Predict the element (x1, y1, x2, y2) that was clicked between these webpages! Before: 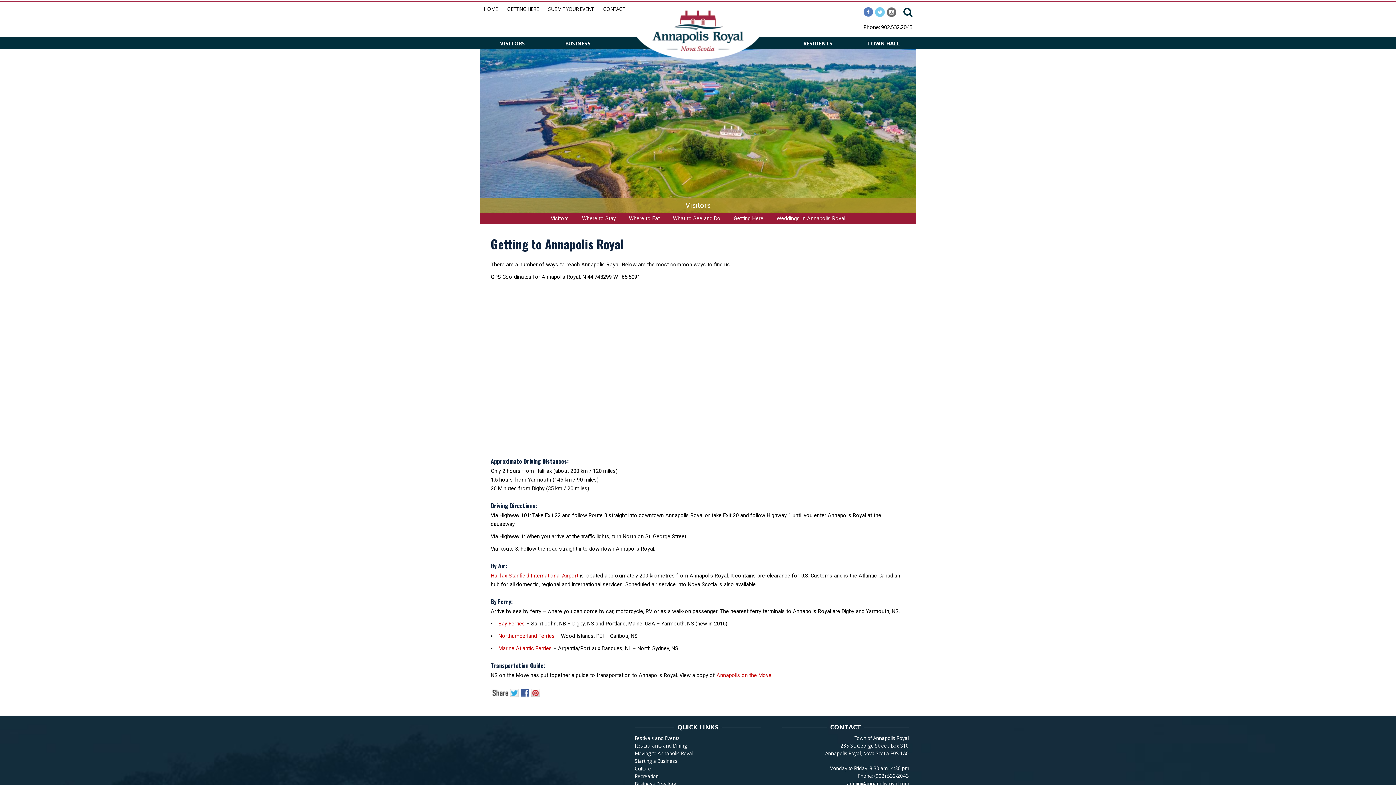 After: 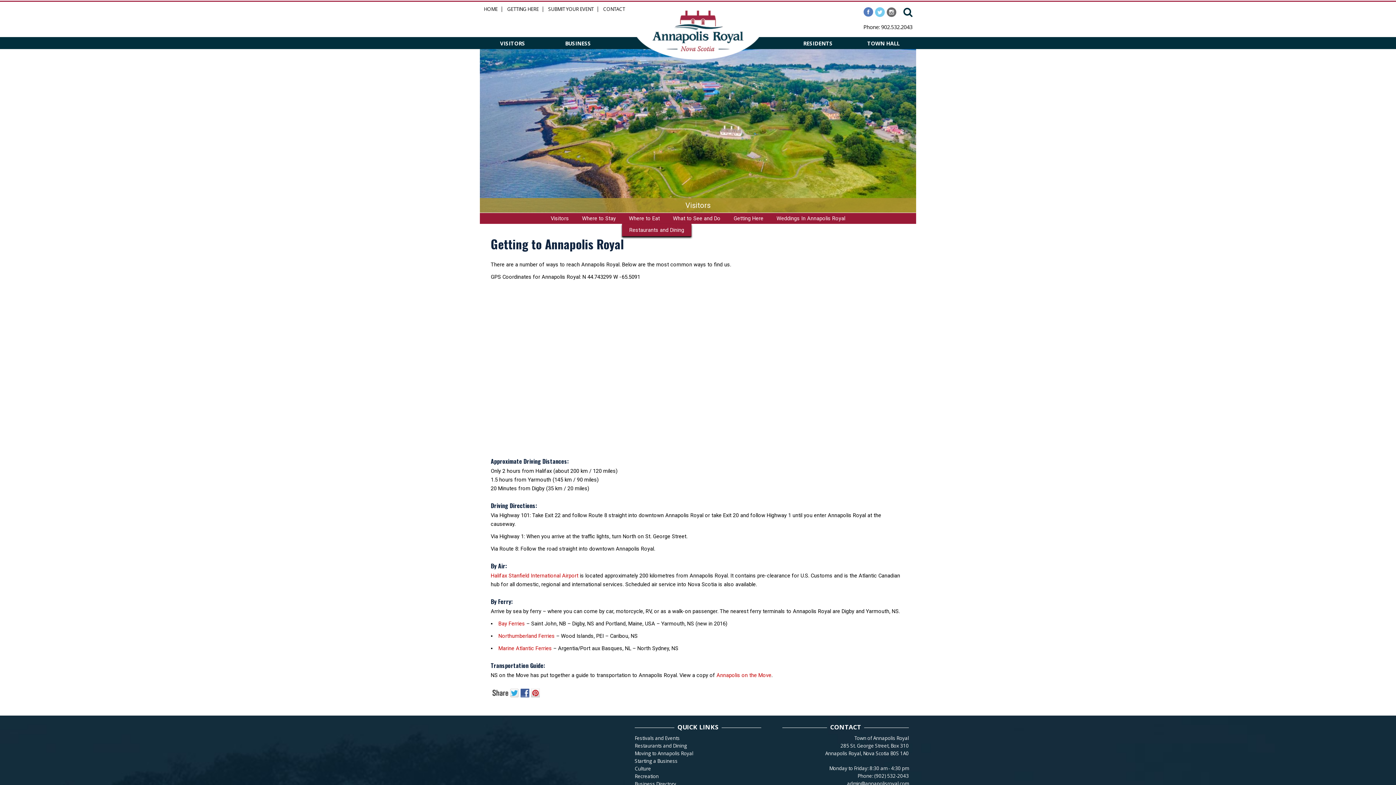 Action: label: Where to Eat bbox: (622, 213, 666, 223)